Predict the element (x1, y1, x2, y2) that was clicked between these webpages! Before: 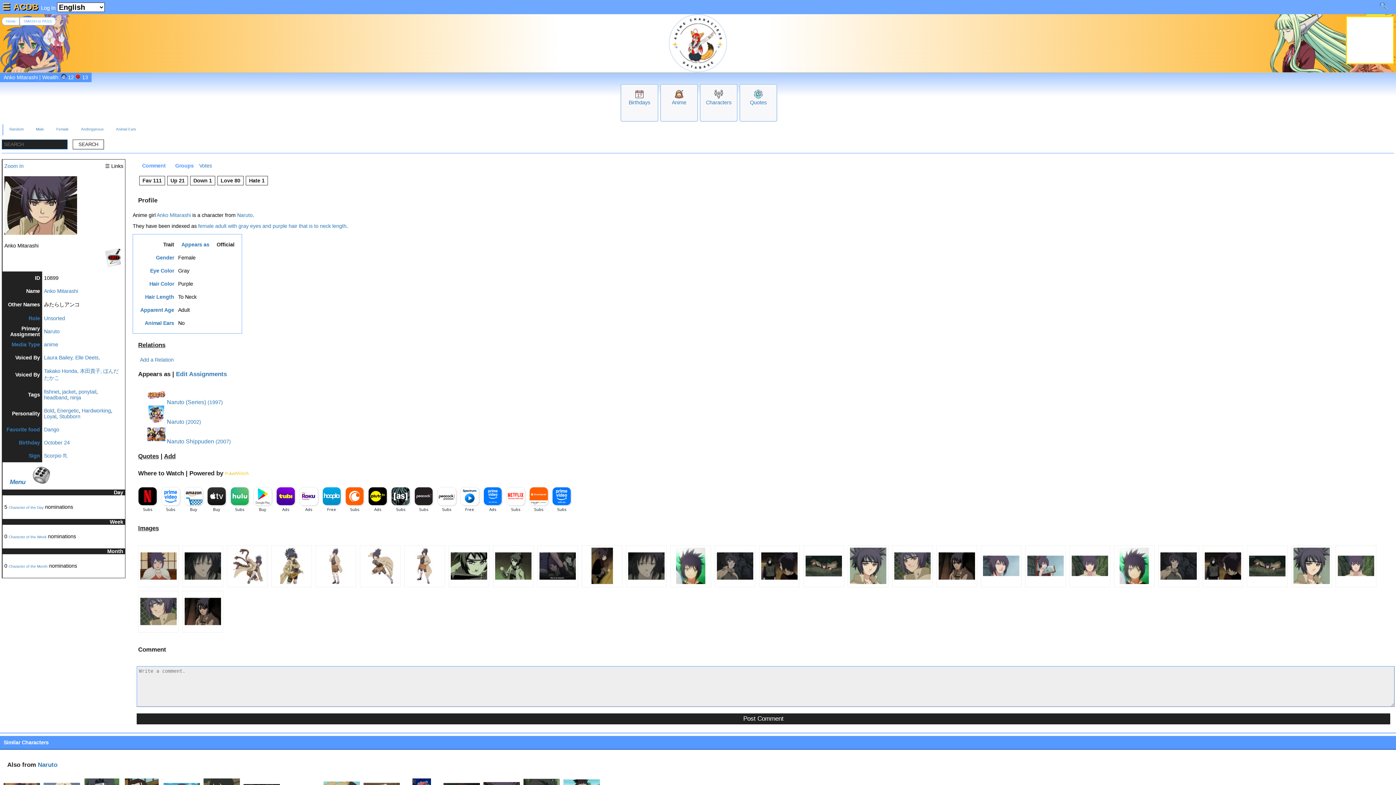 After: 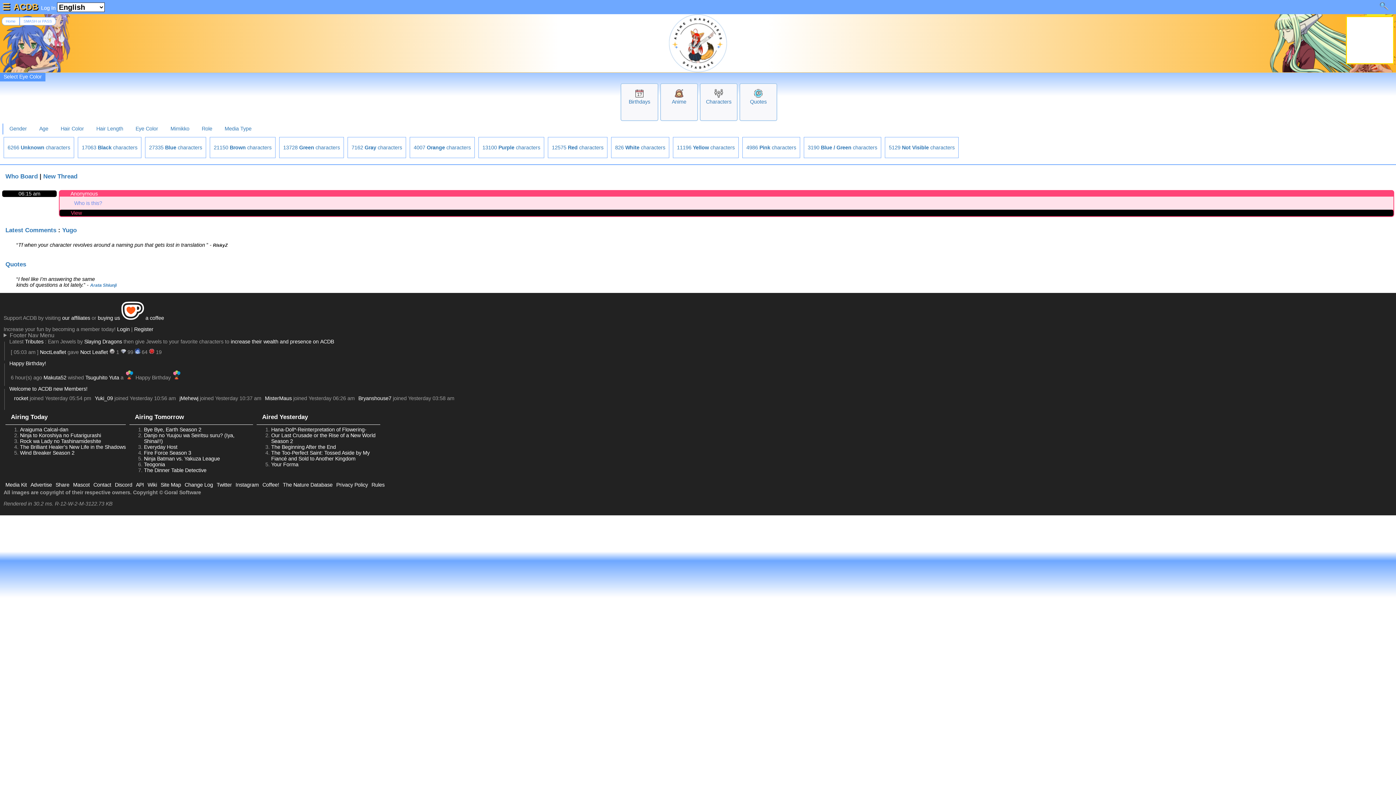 Action: label: Eye Color bbox: (150, 268, 174, 273)